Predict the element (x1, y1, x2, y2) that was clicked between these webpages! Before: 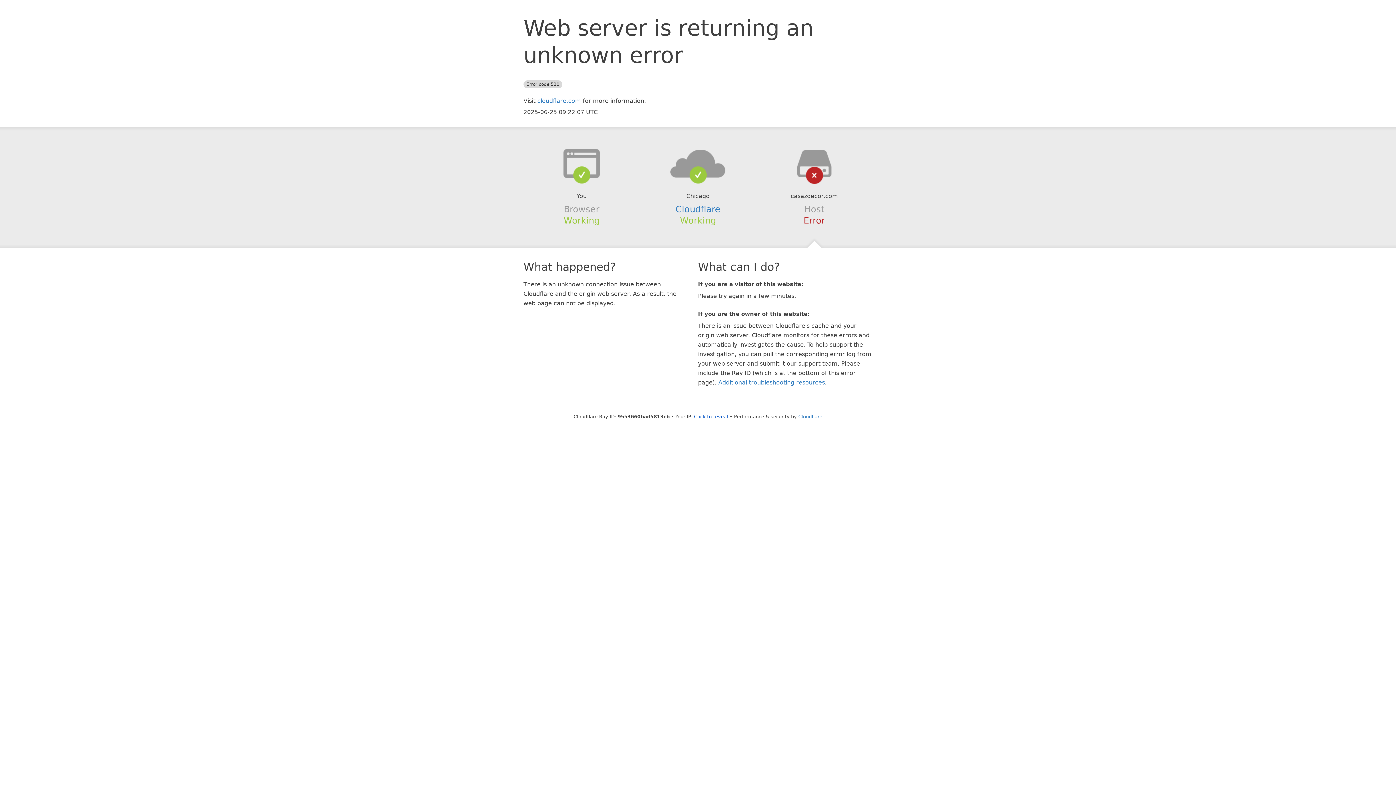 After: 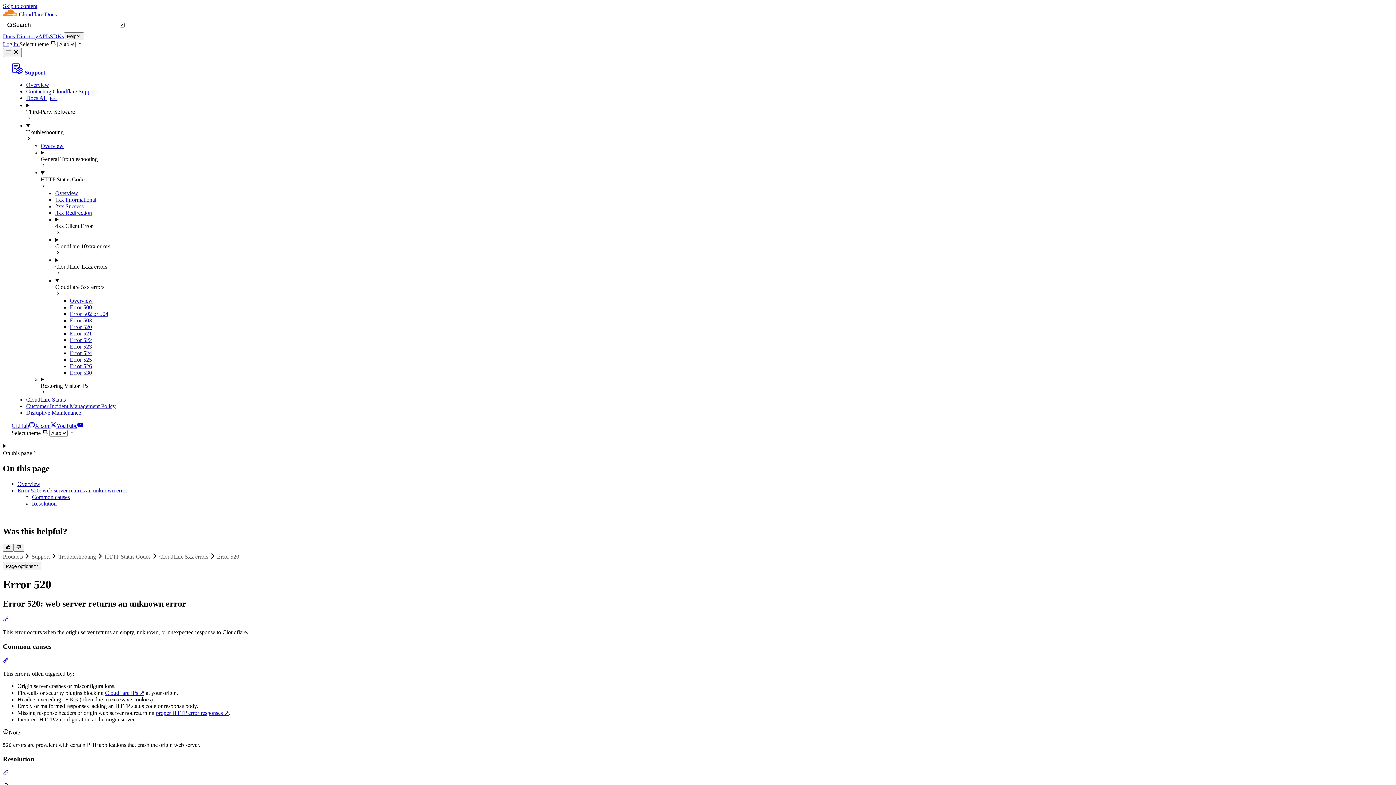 Action: label: Additional troubleshooting resources bbox: (718, 379, 825, 386)